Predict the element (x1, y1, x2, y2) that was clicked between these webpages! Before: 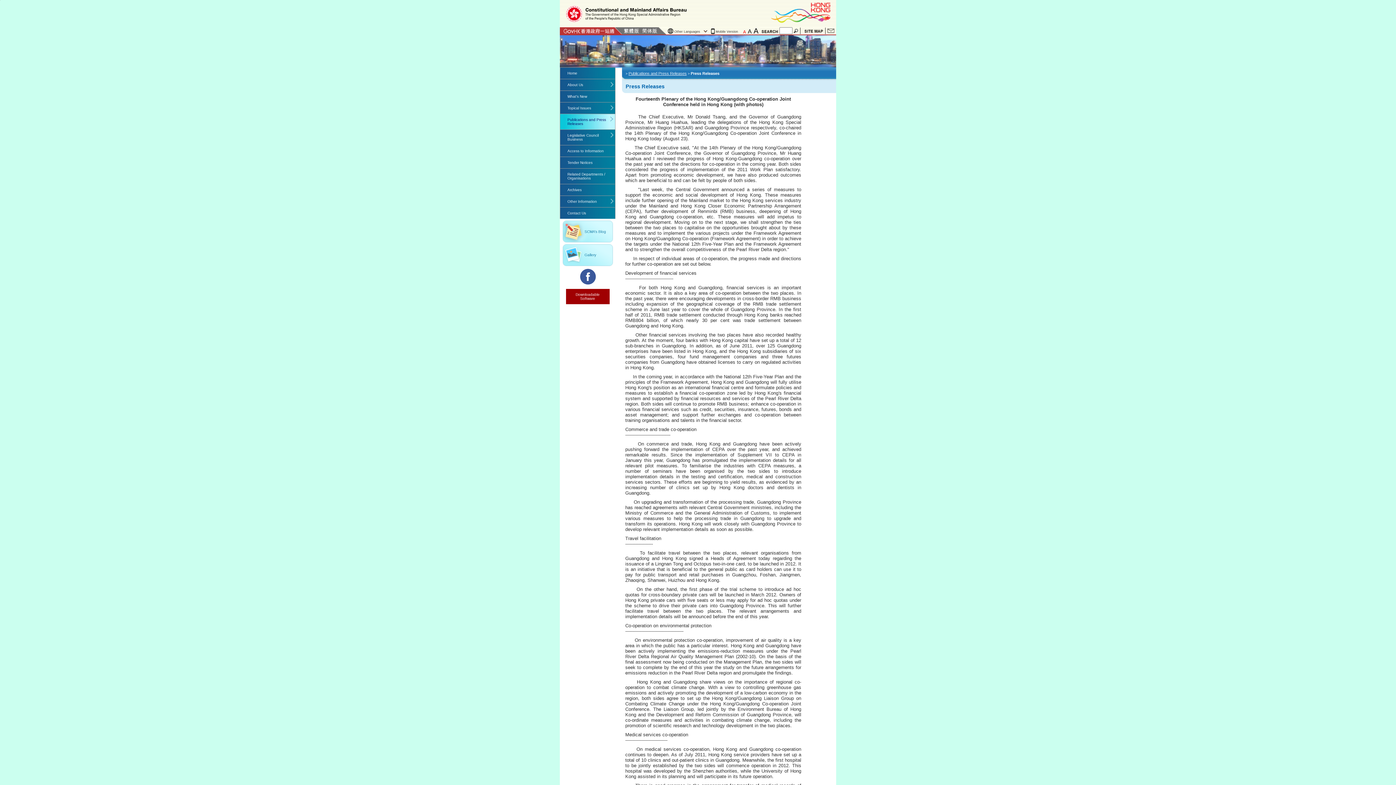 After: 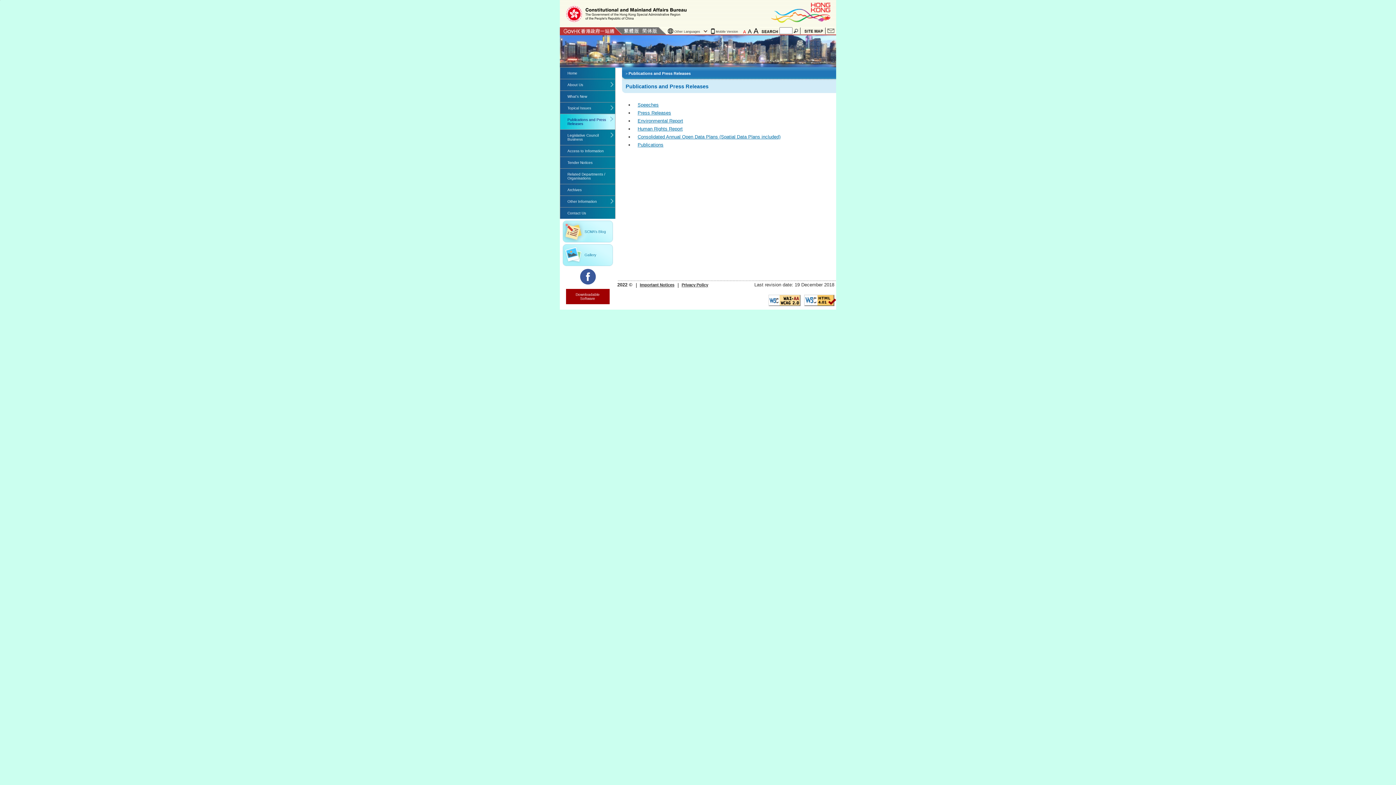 Action: bbox: (628, 71, 686, 75) label: Publications and Press Releases